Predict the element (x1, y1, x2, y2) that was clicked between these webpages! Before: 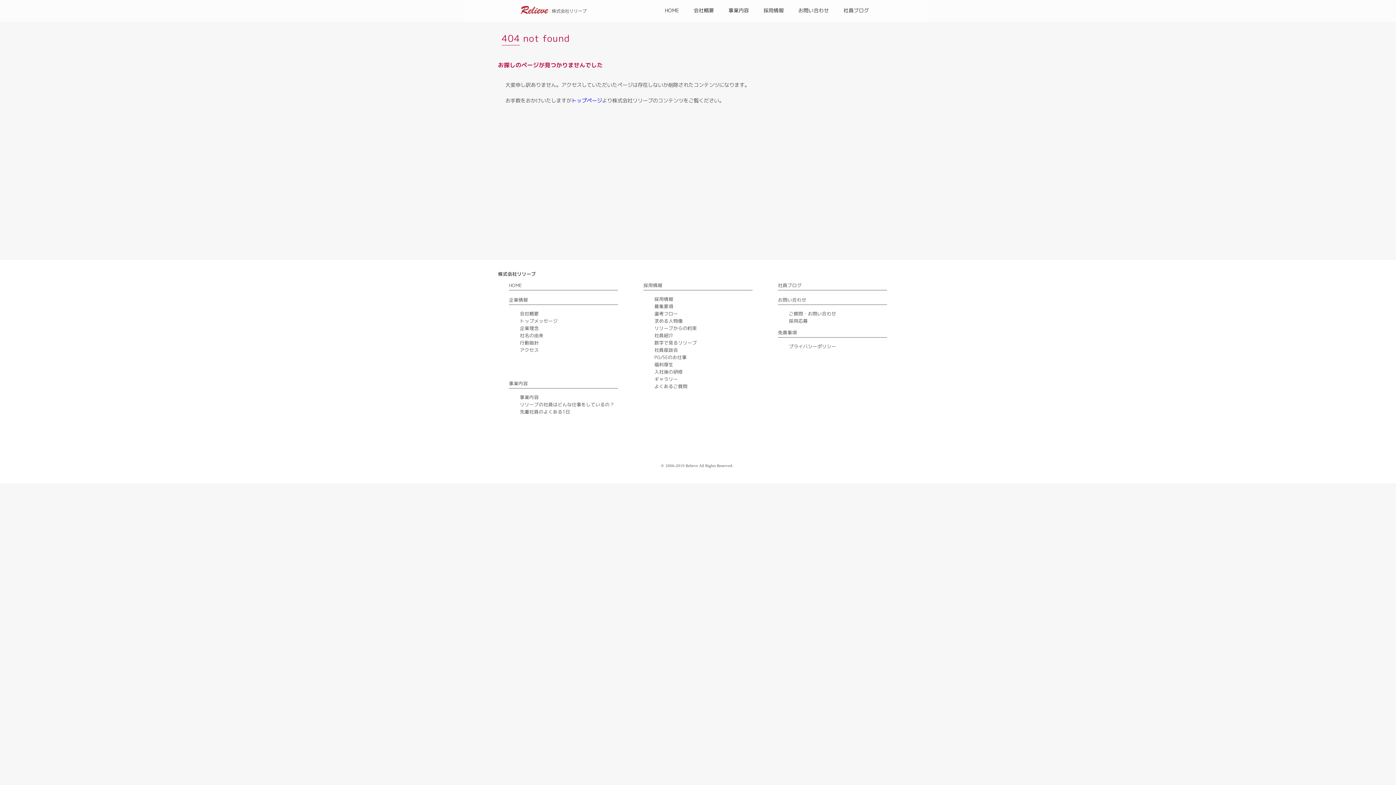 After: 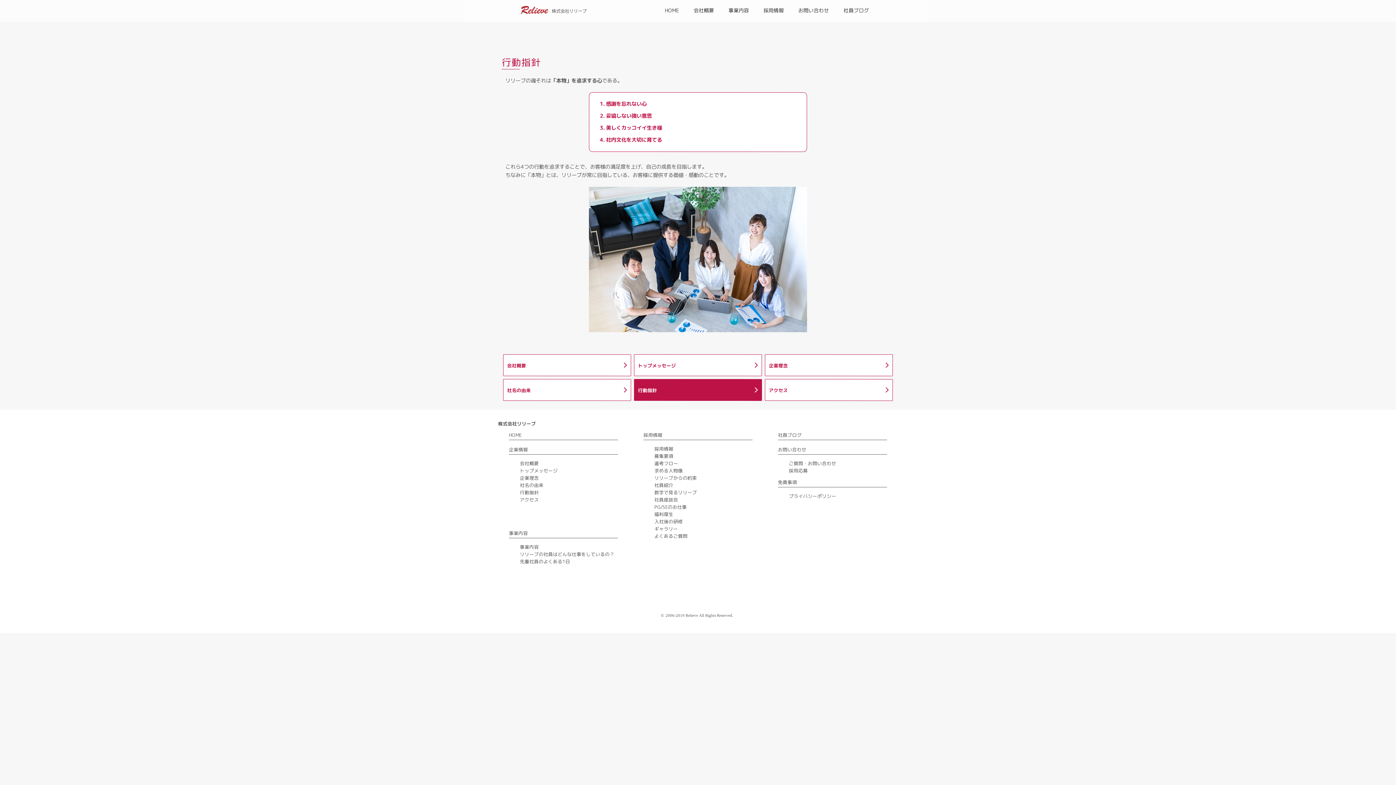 Action: bbox: (520, 339, 629, 346) label: 行動指針